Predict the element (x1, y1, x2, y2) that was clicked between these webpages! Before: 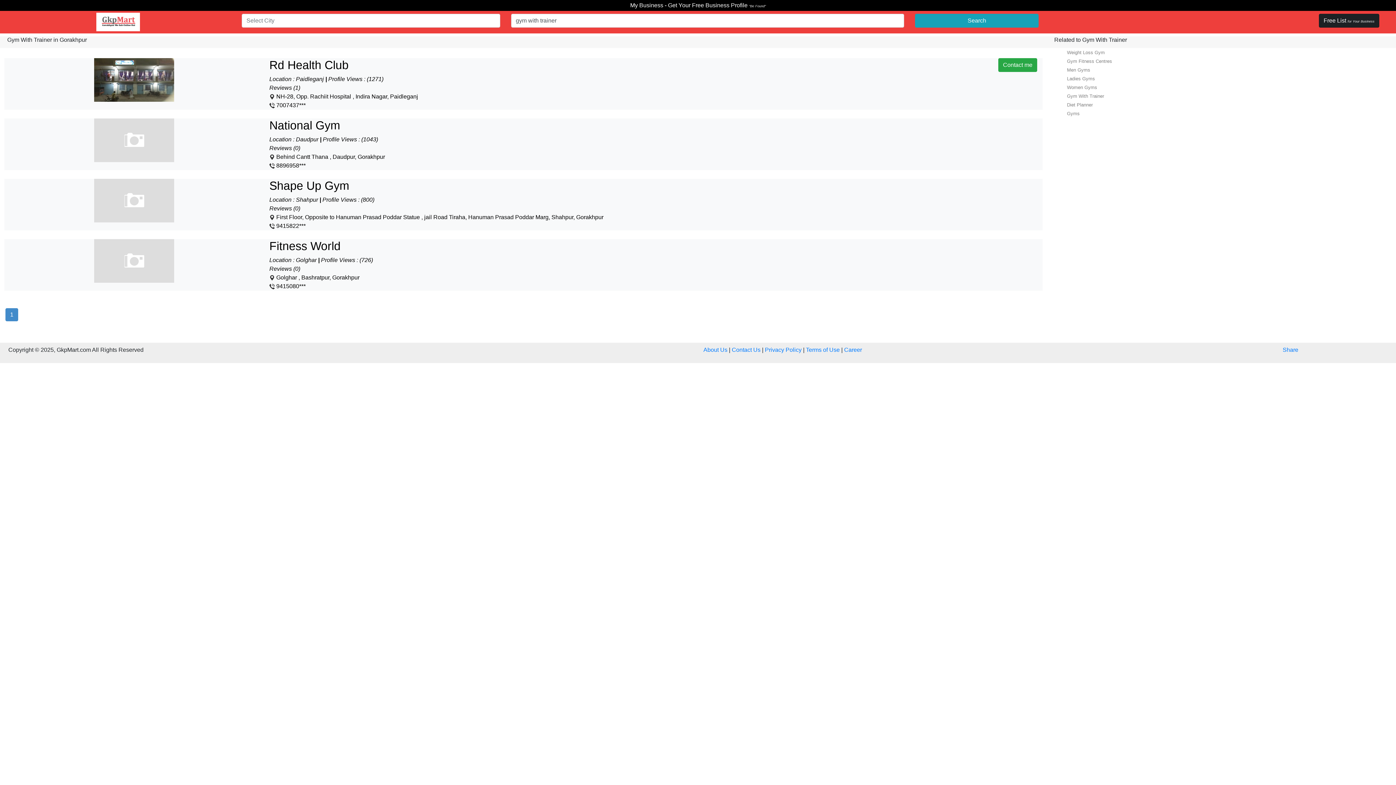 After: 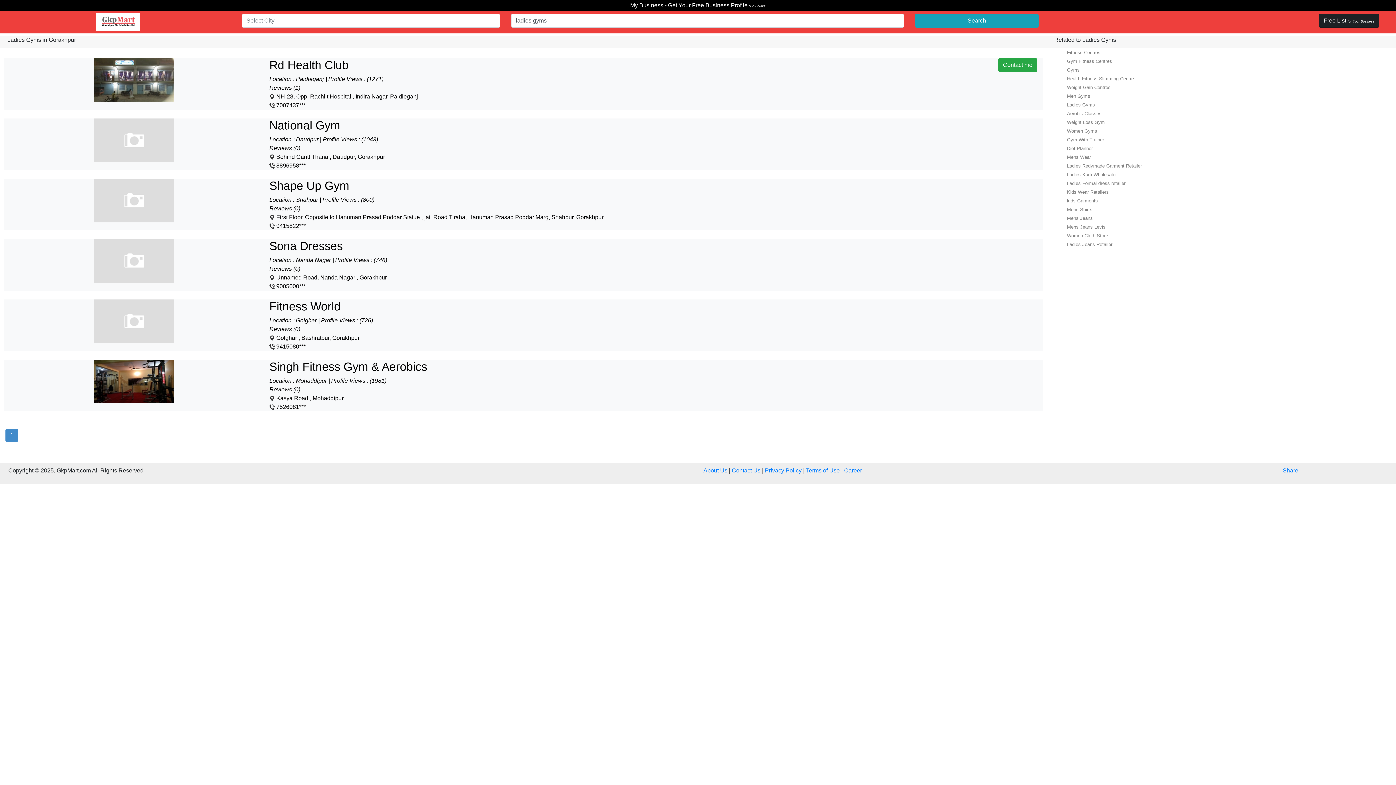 Action: bbox: (1067, 76, 1095, 81) label: Ladies Gyms